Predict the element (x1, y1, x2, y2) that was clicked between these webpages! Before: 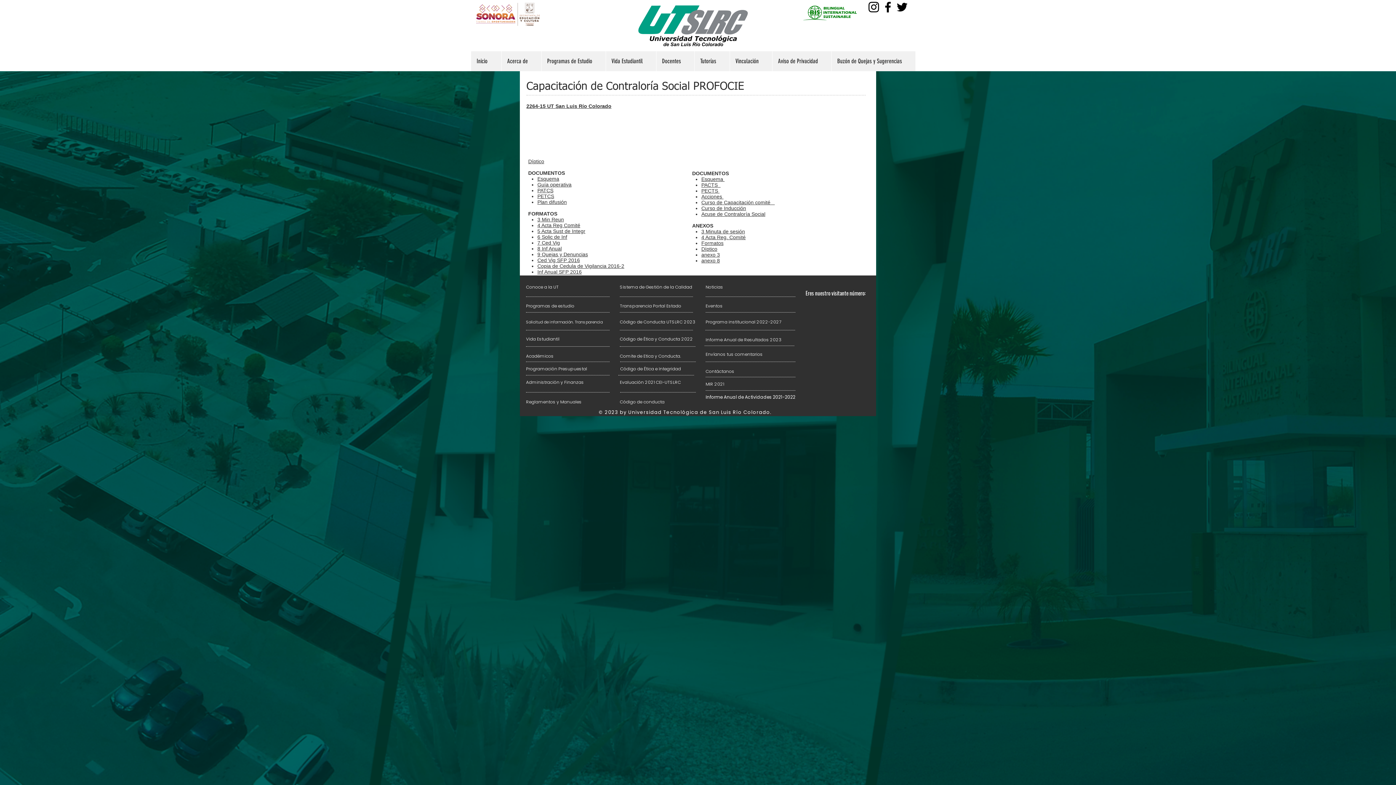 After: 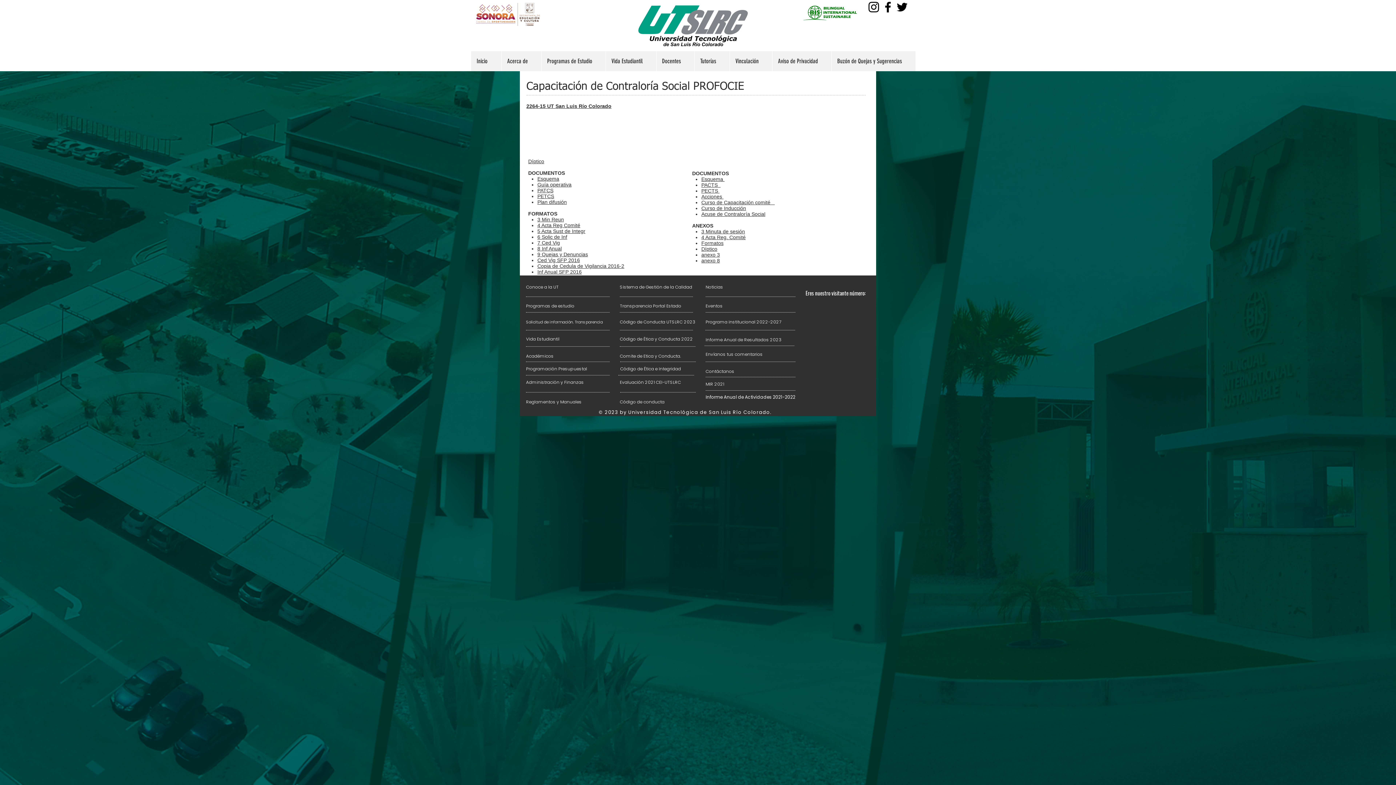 Action: label: 3 Minuta de sesión bbox: (701, 228, 745, 234)